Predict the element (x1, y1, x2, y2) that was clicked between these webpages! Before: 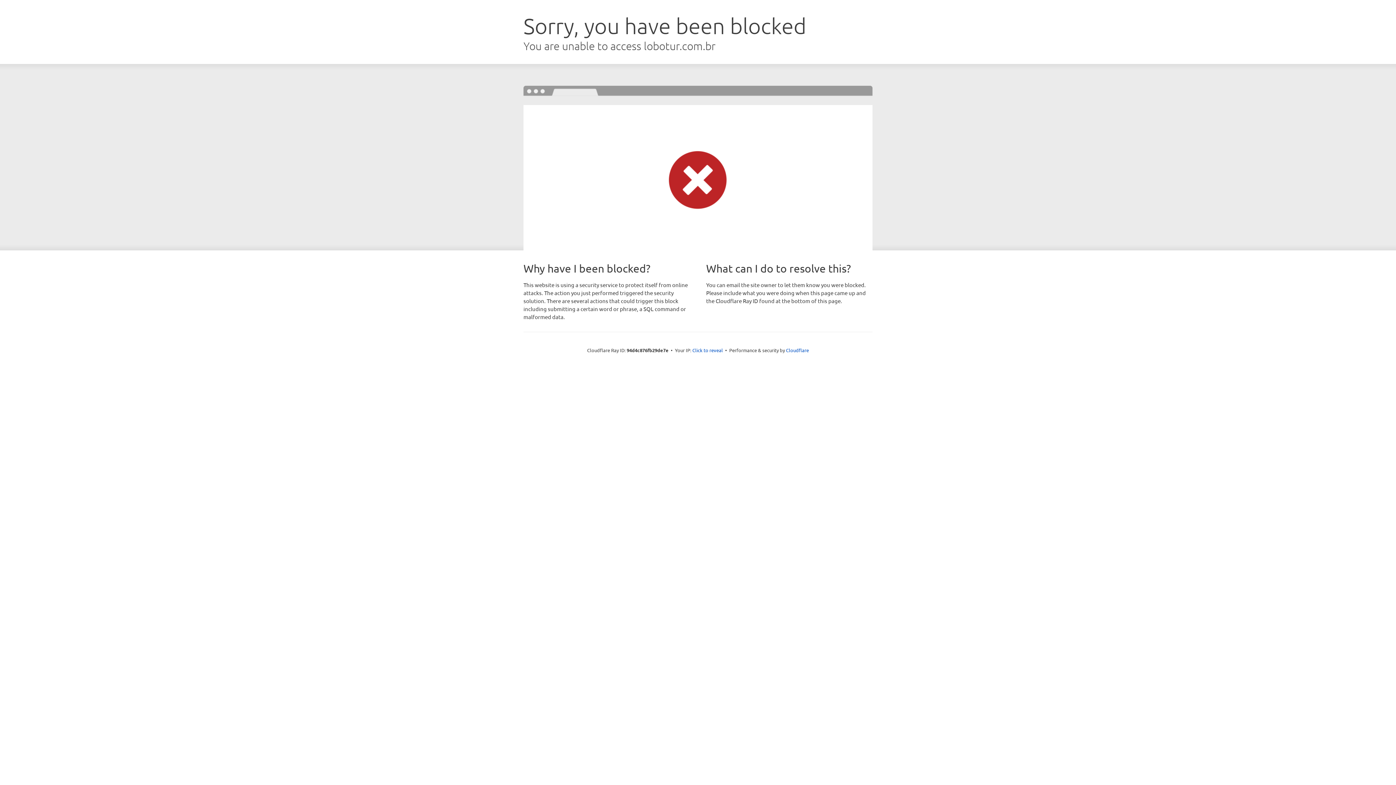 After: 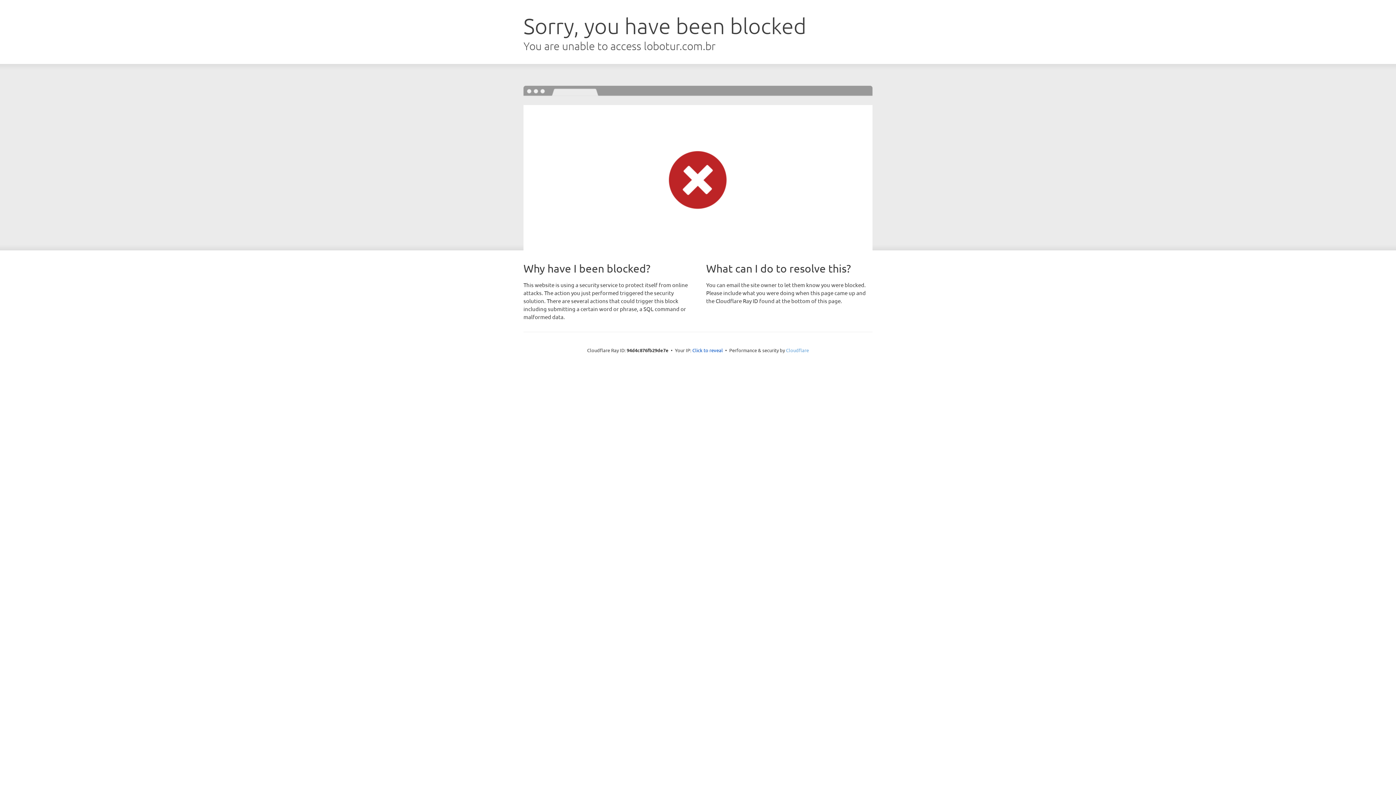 Action: label: Cloudflare bbox: (786, 347, 809, 353)